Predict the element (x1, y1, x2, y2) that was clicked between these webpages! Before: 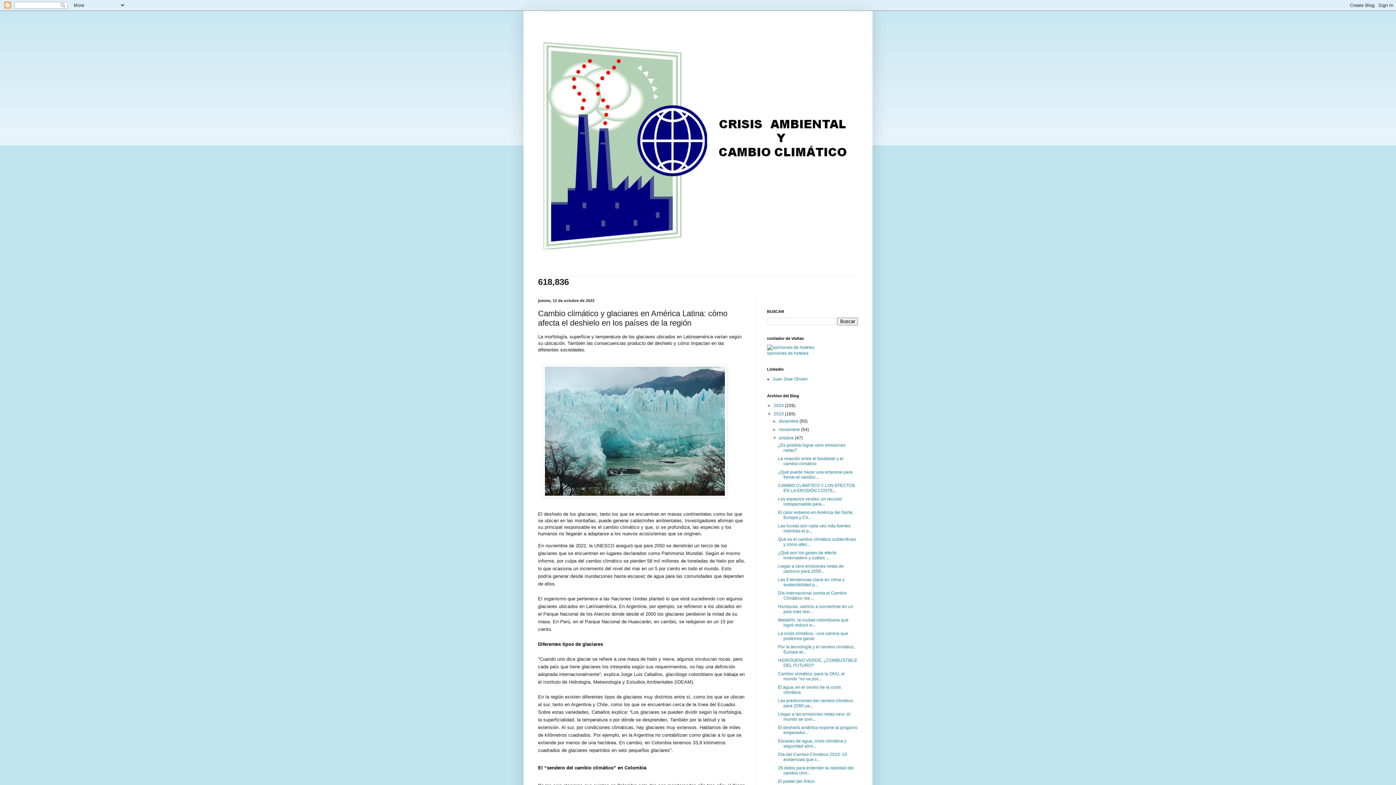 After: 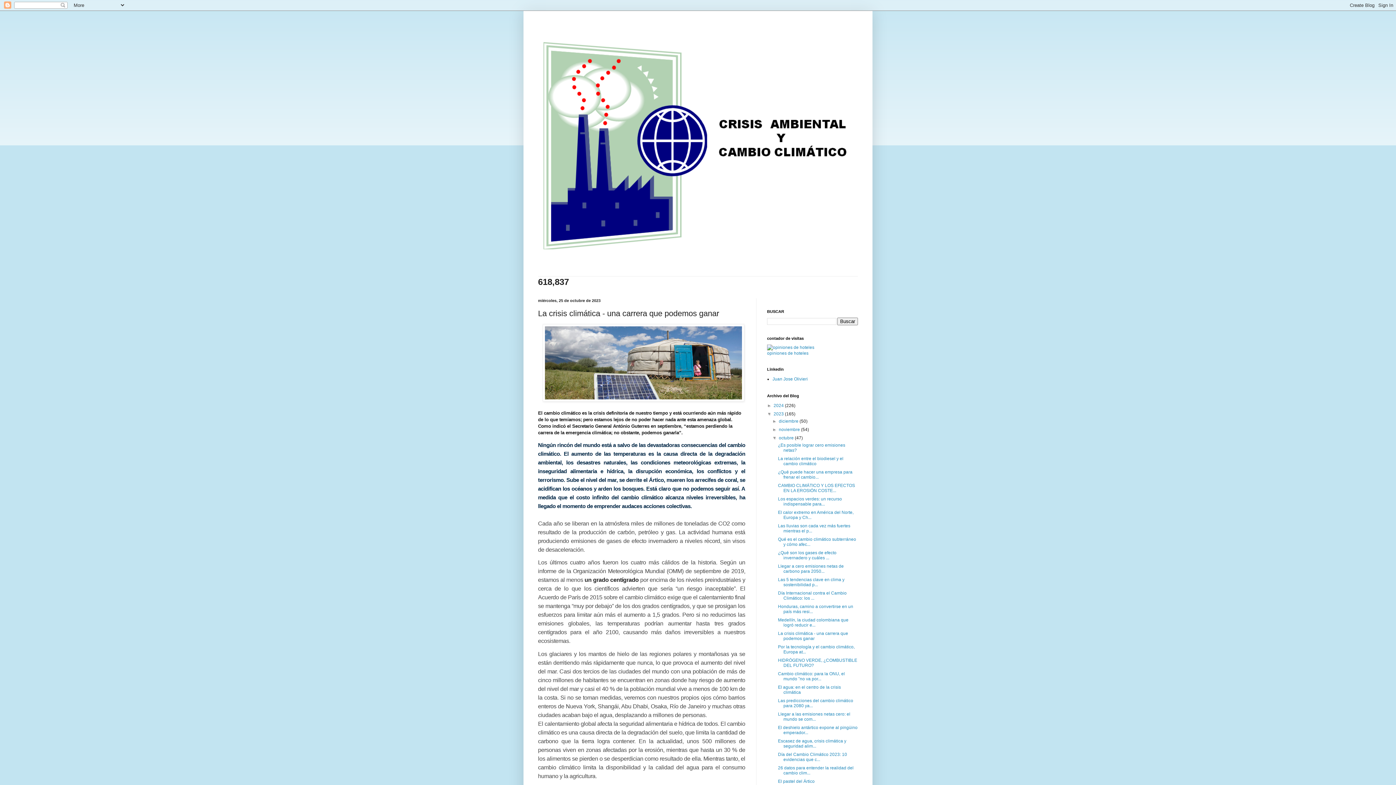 Action: bbox: (778, 631, 848, 641) label: La crisis climática - una carrera que podemos ganar